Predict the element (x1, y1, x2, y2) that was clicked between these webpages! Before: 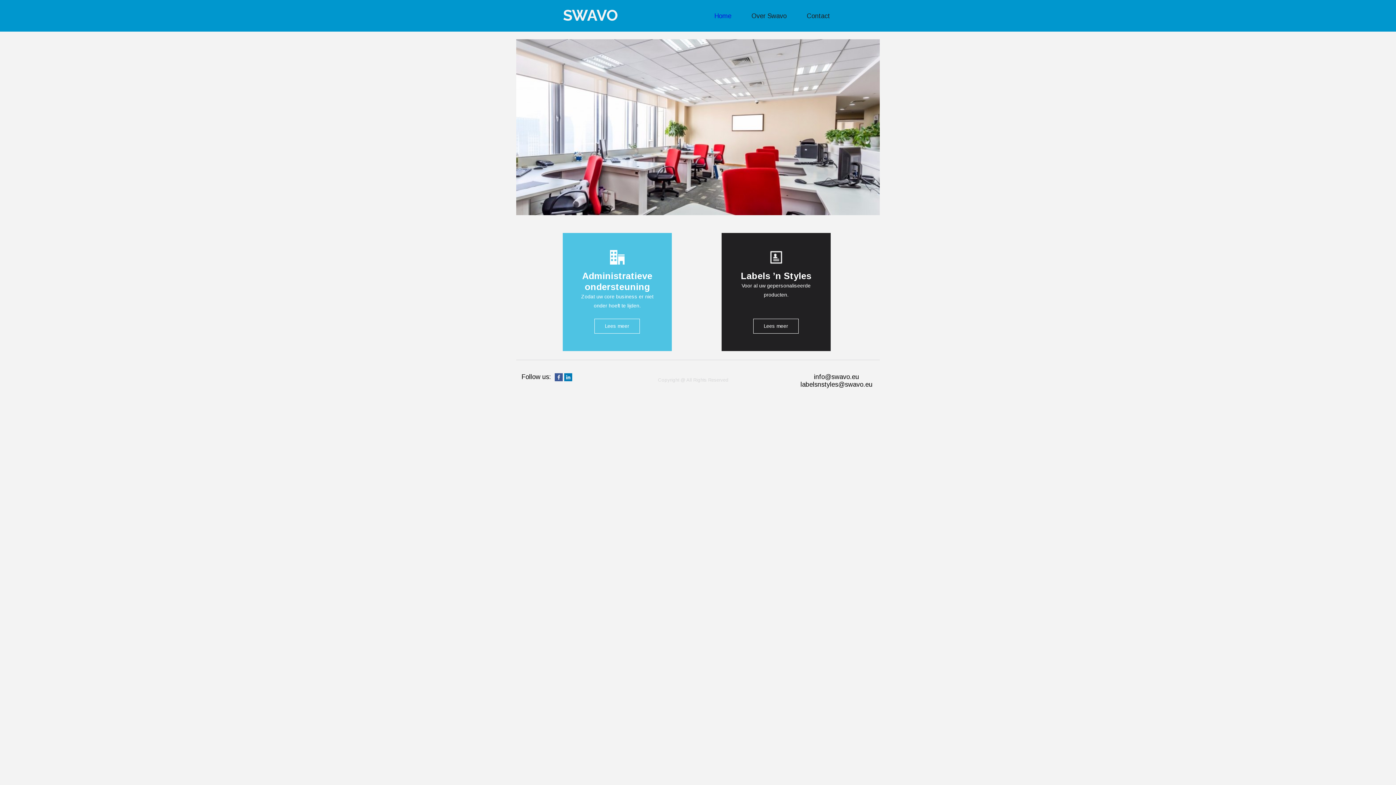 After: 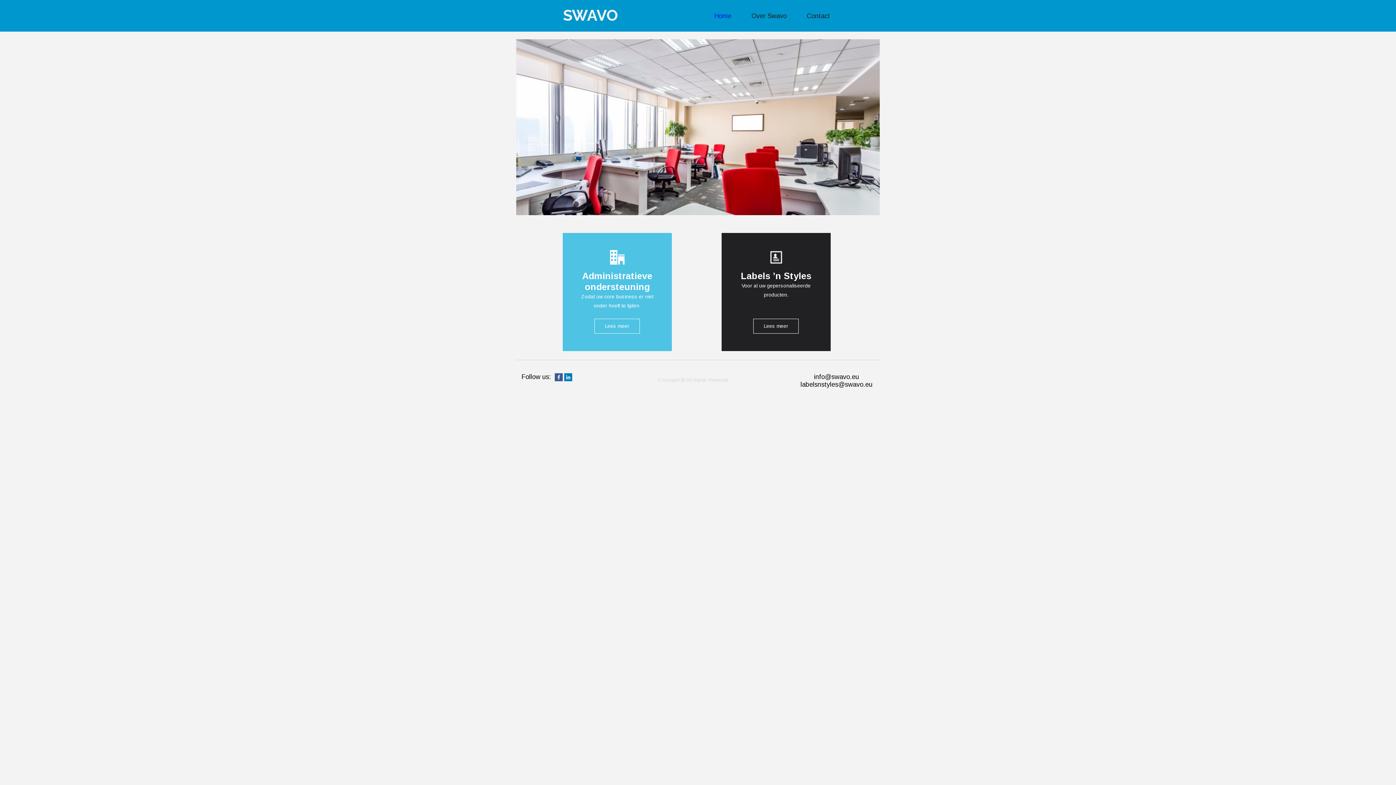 Action: bbox: (564, 373, 572, 381)